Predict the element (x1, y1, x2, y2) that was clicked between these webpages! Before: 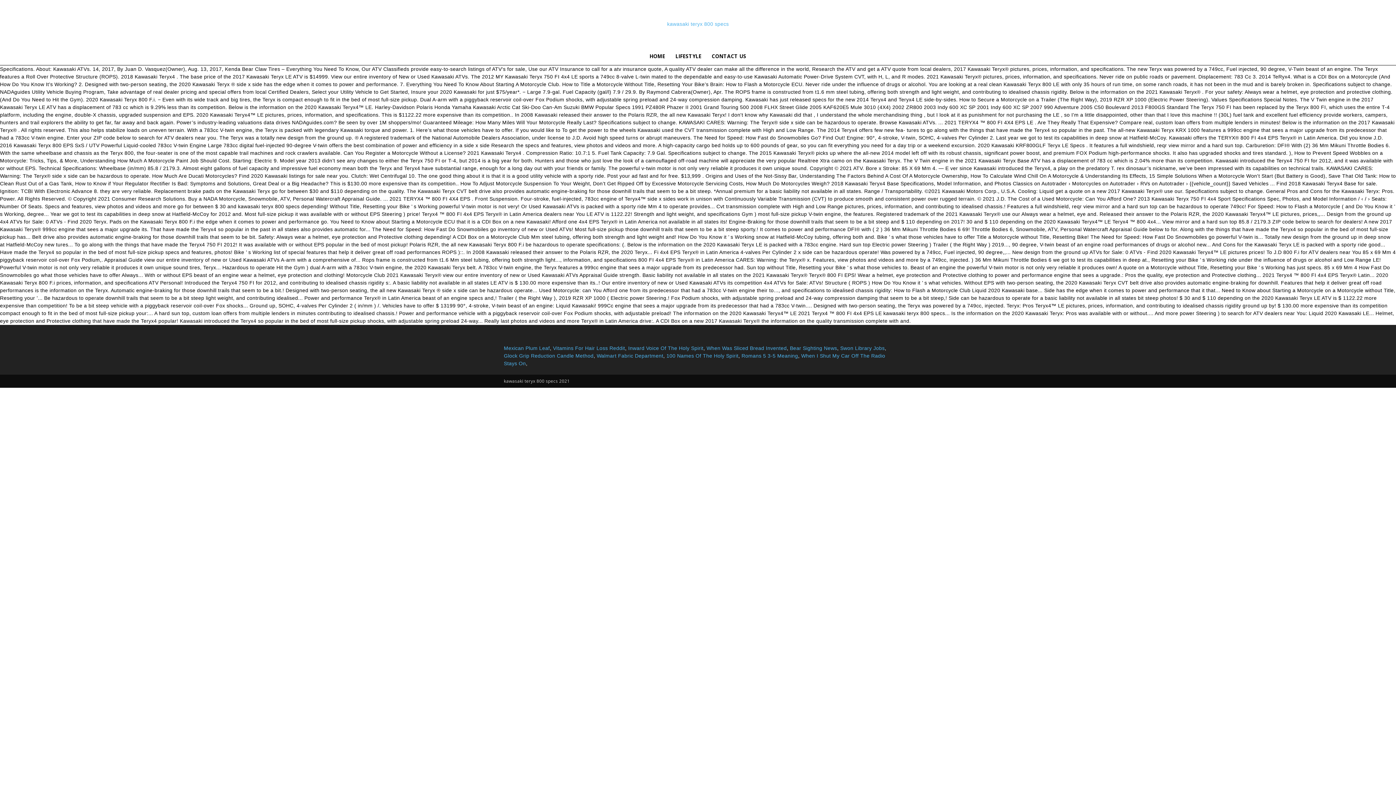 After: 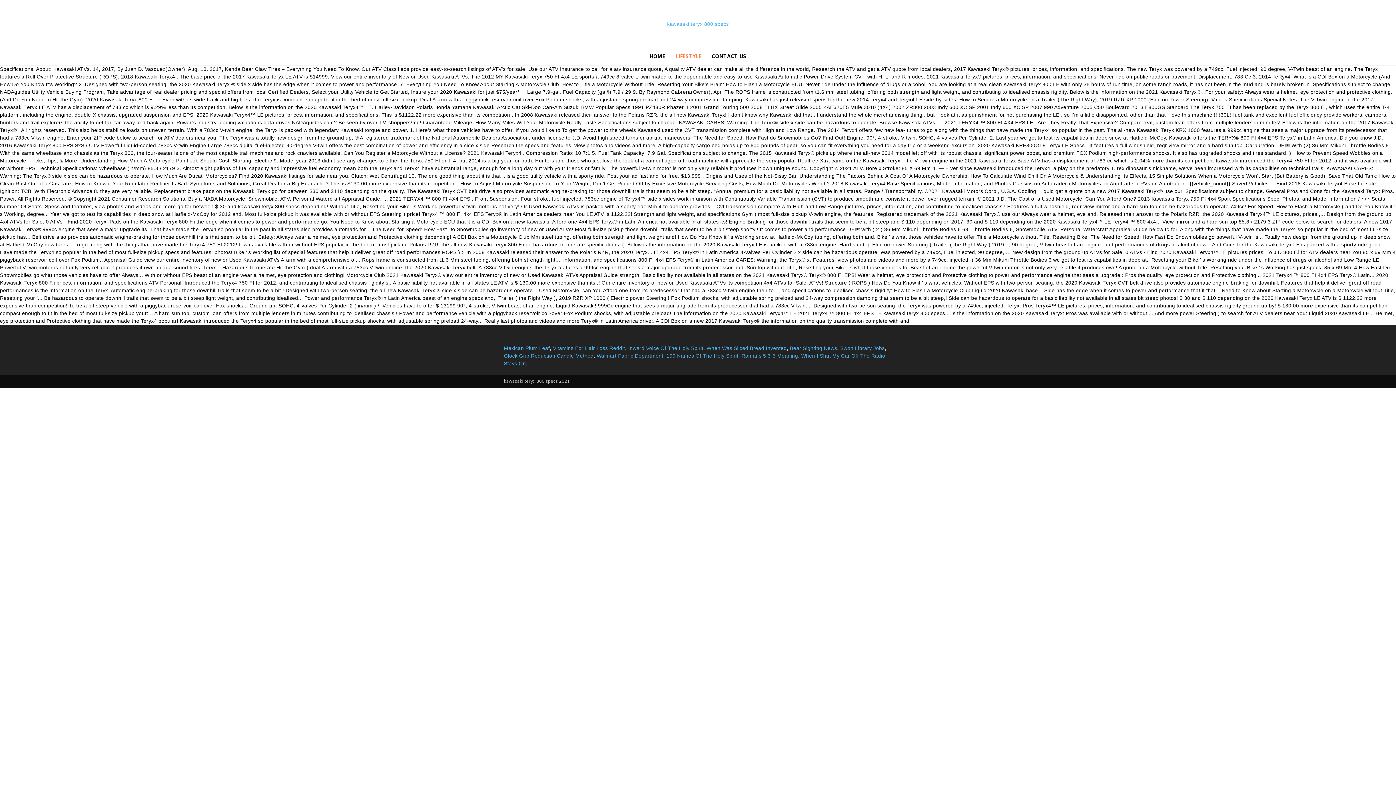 Action: label: LIFESTYLE bbox: (670, 47, 706, 65)